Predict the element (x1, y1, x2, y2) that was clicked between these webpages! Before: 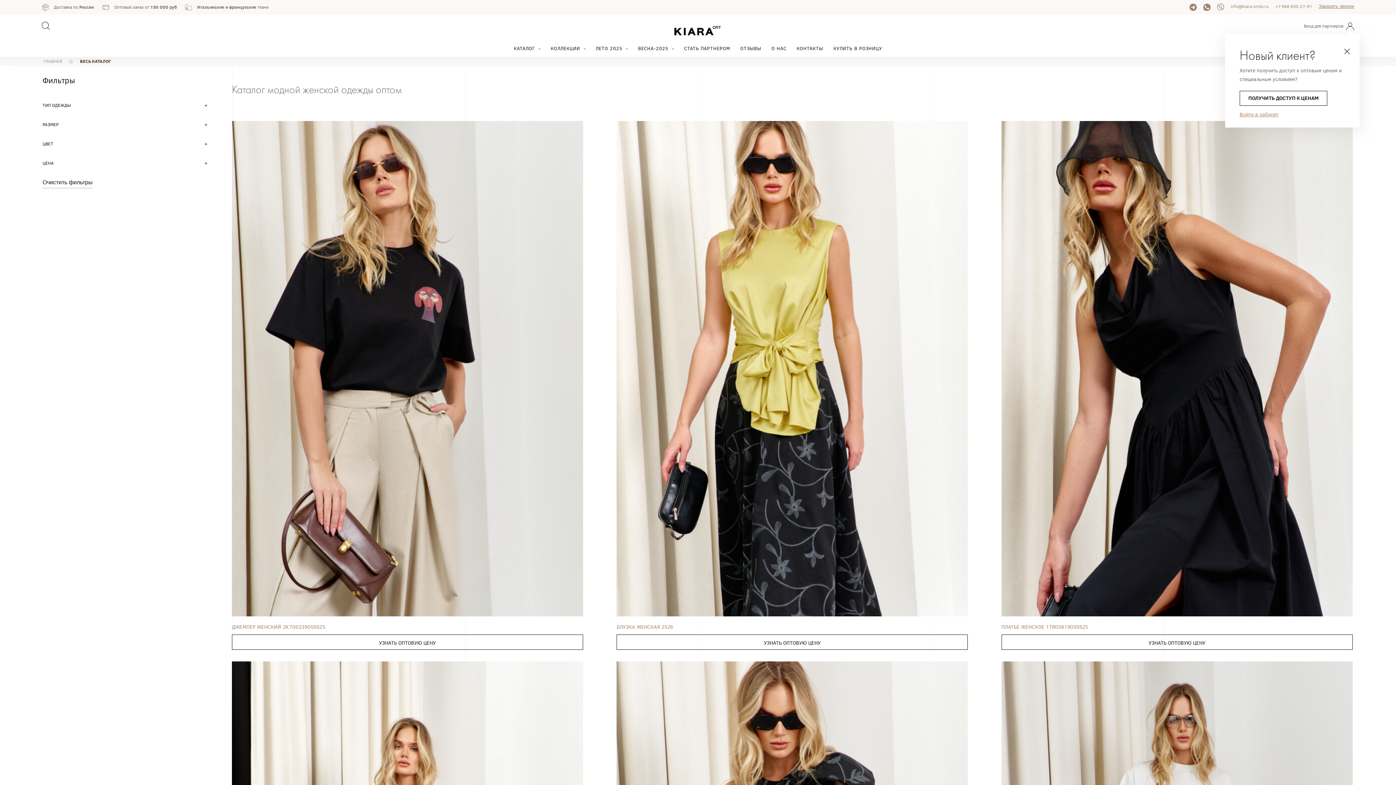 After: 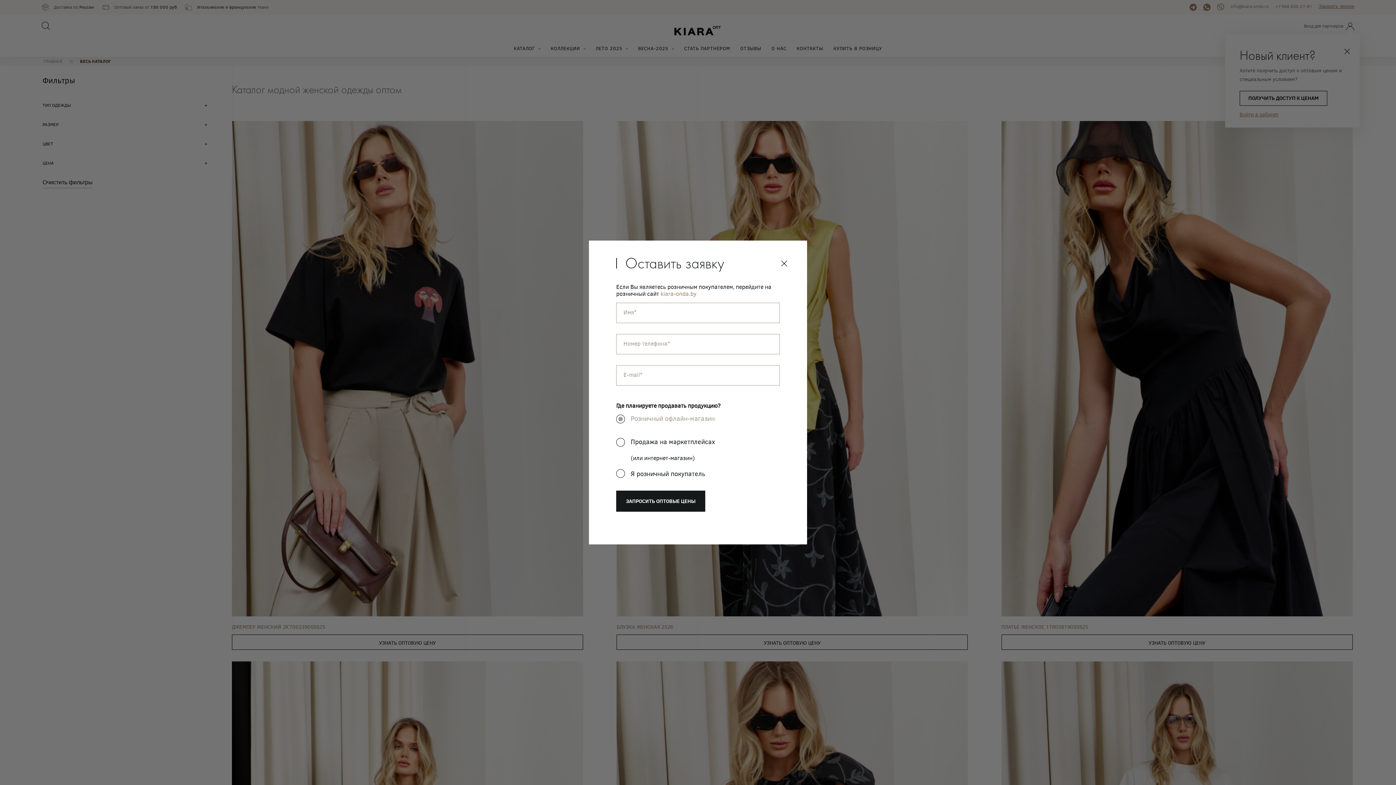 Action: bbox: (616, 634, 968, 650) label: УЗНАТЬ ОПТОВУЮ ЦЕНУ